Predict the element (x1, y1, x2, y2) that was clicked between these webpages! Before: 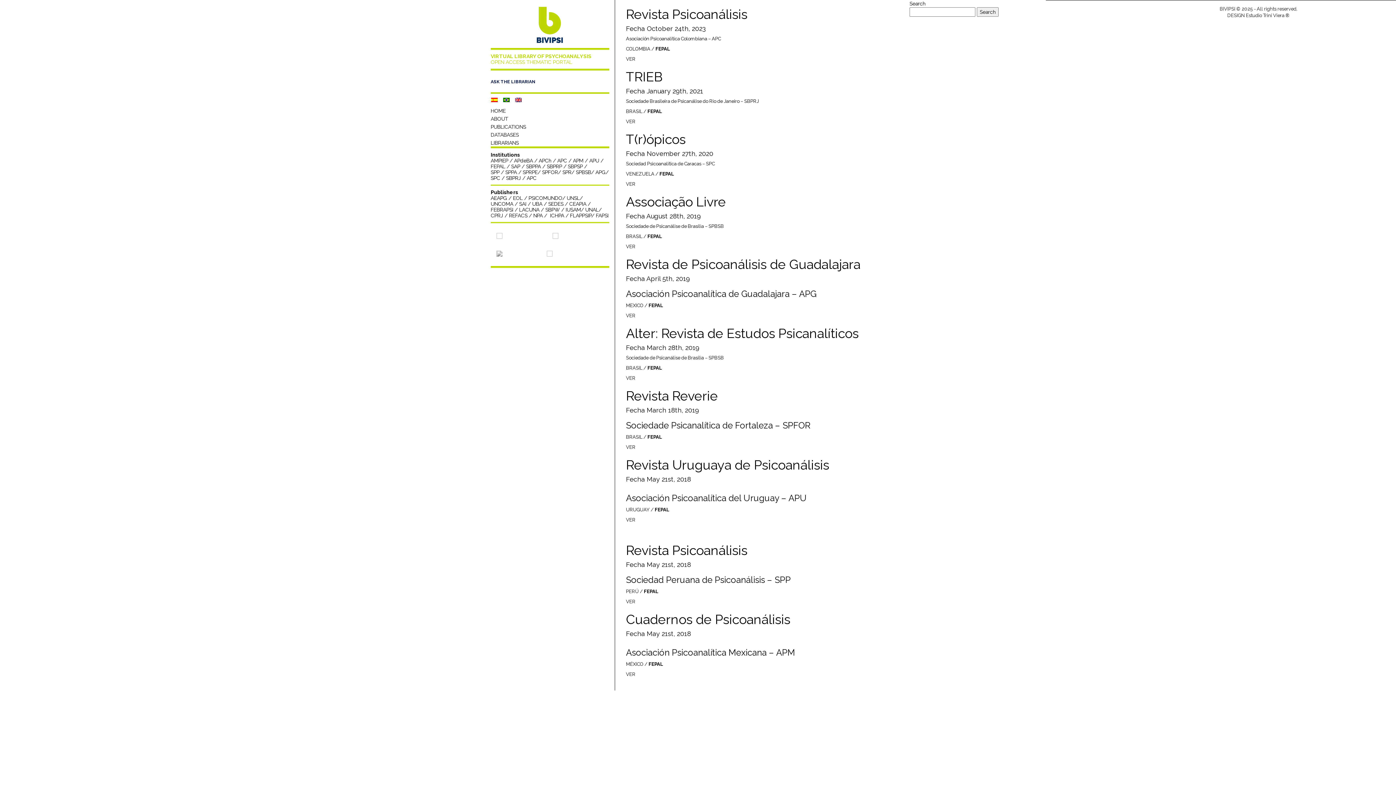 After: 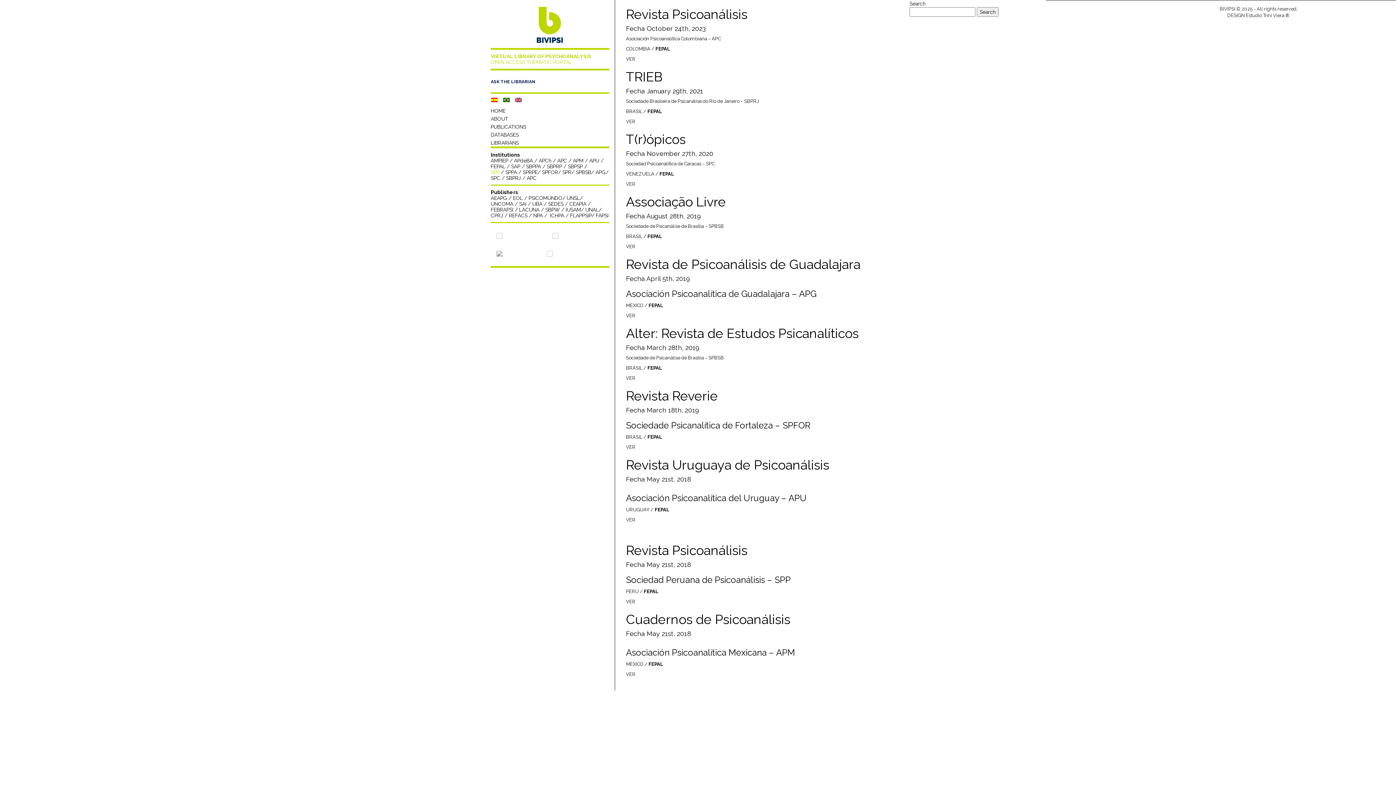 Action: label: SPP bbox: (490, 169, 499, 175)